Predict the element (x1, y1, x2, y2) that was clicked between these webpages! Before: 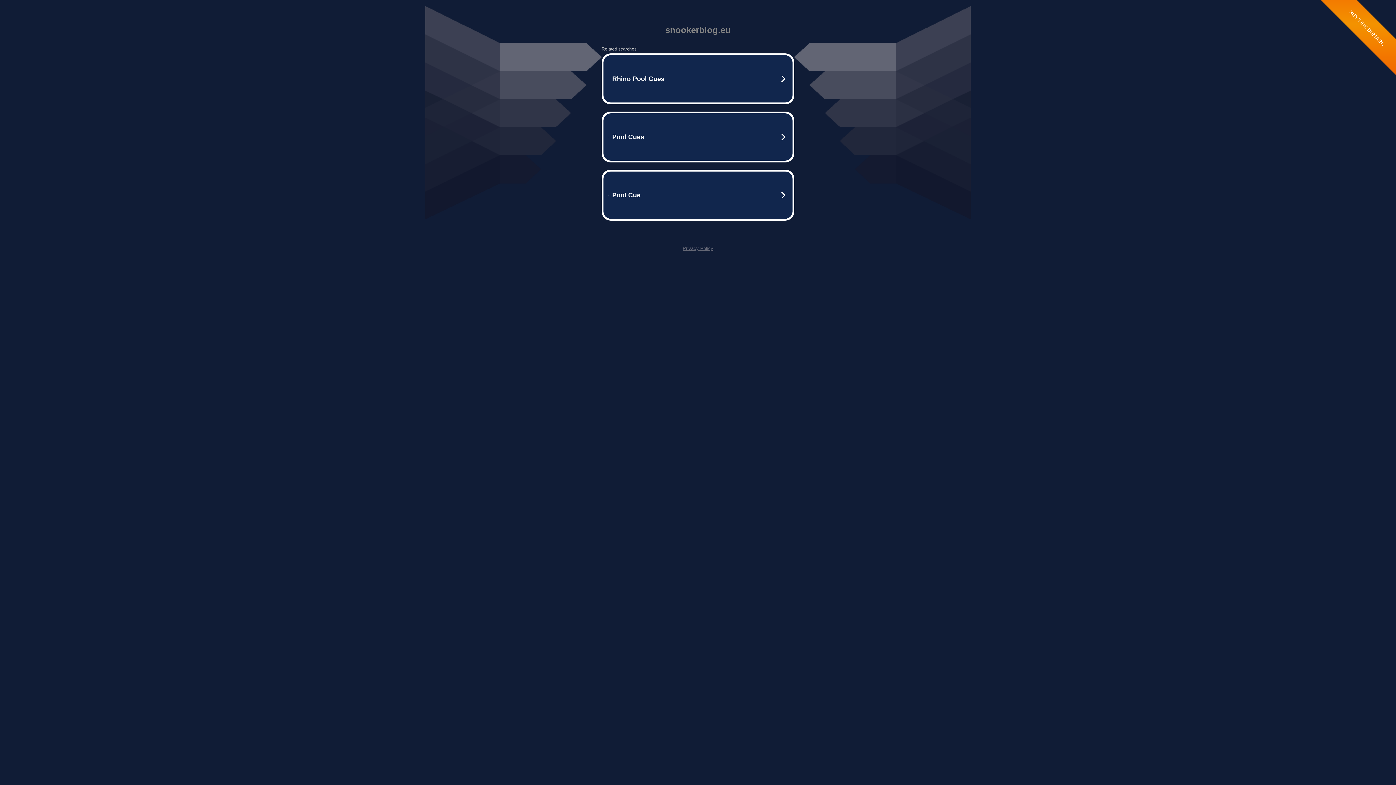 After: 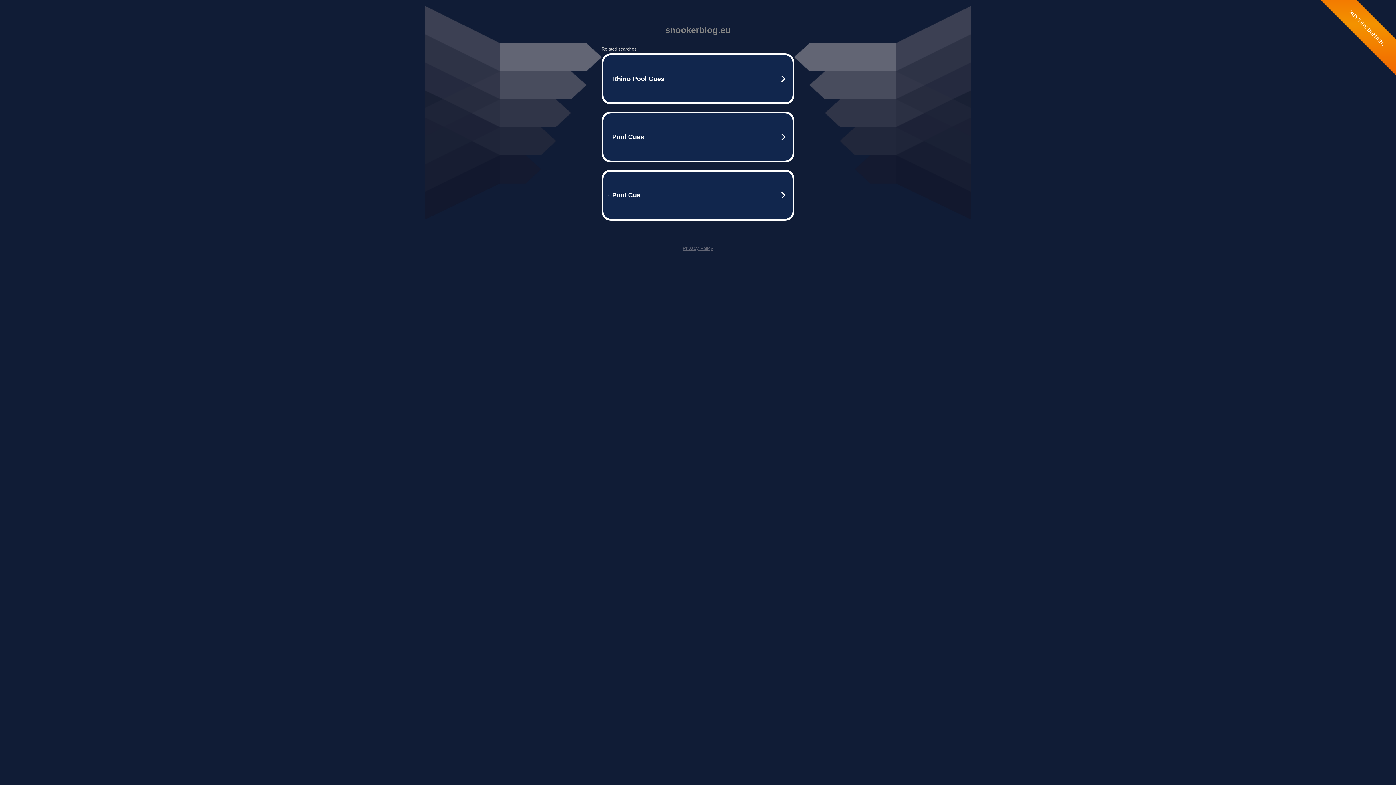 Action: label: Privacy Policy bbox: (682, 245, 713, 251)